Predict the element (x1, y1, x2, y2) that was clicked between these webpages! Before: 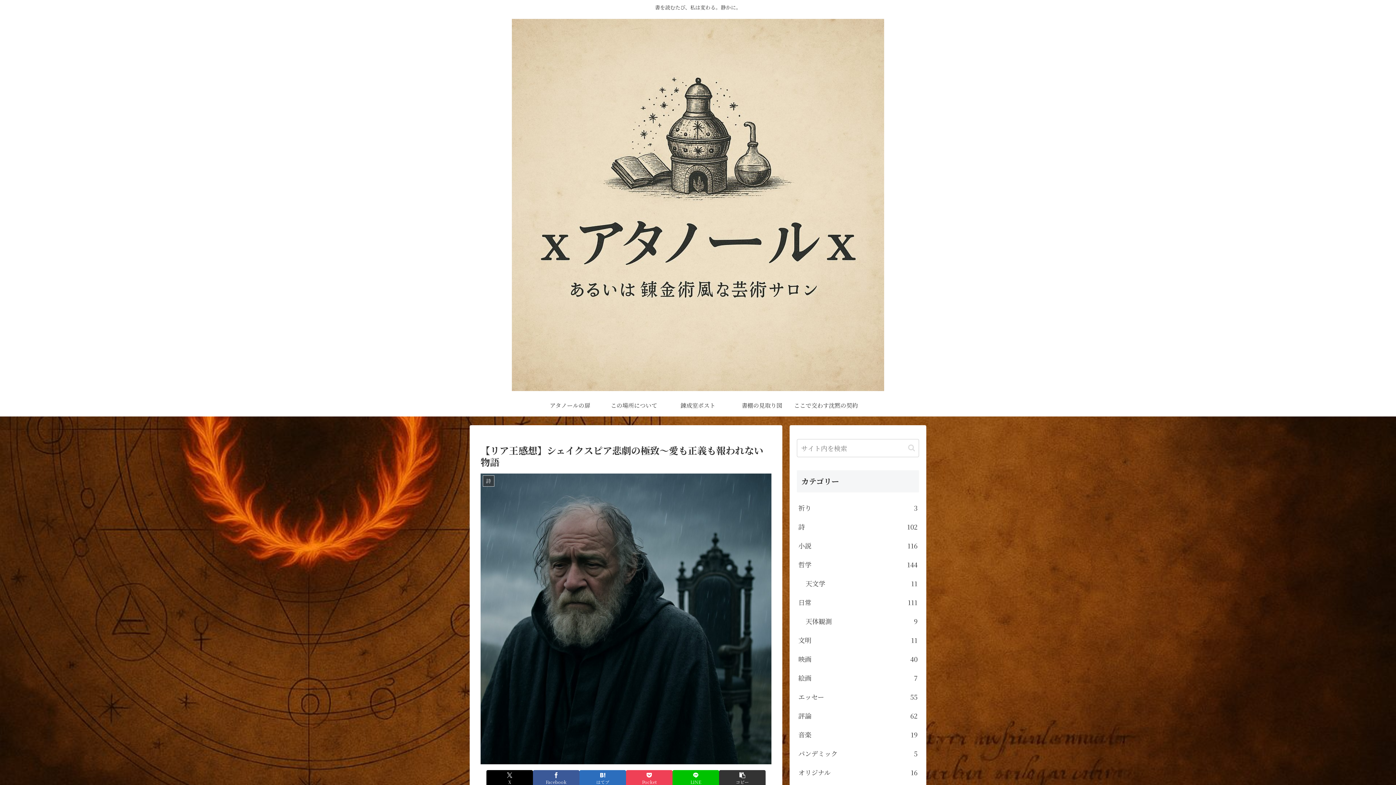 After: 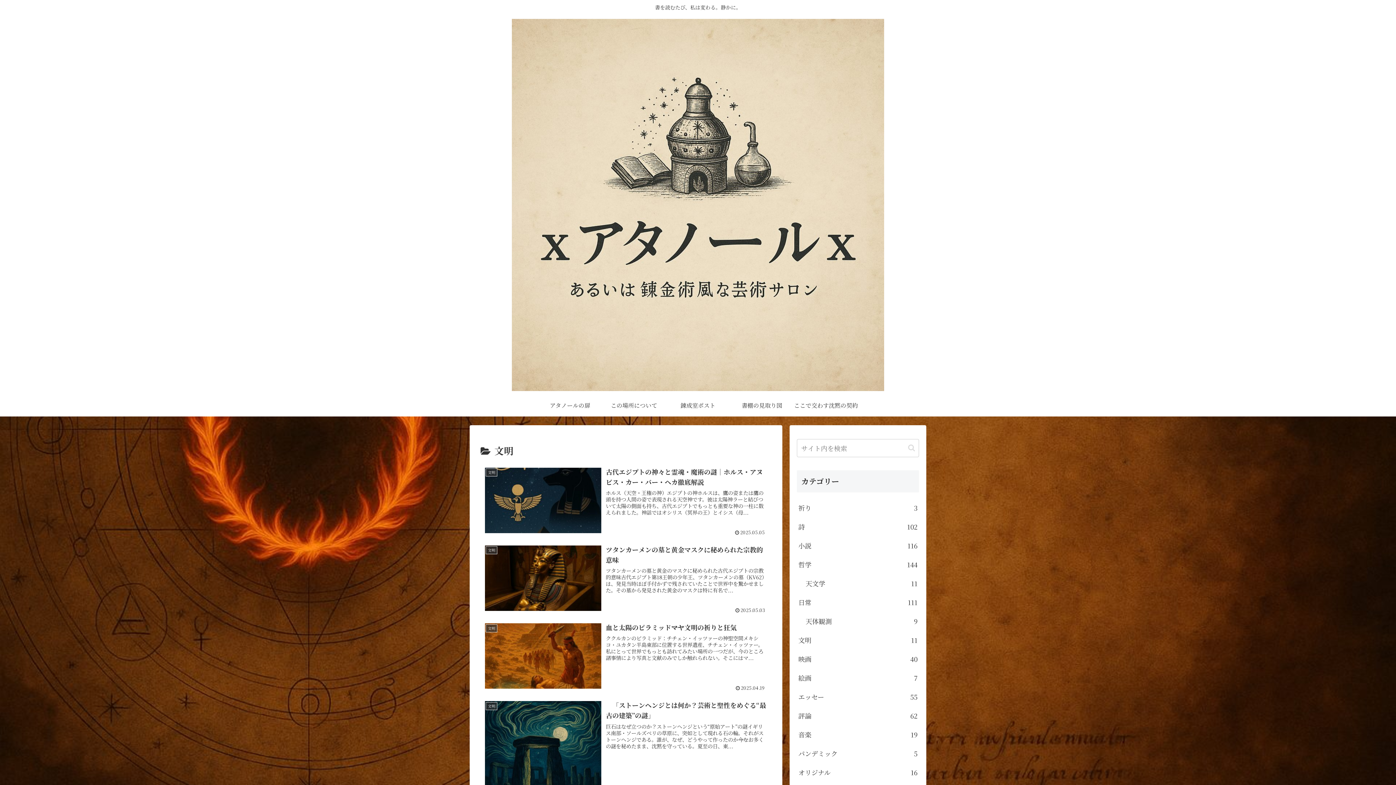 Action: label: 文明
11 bbox: (797, 630, 919, 649)